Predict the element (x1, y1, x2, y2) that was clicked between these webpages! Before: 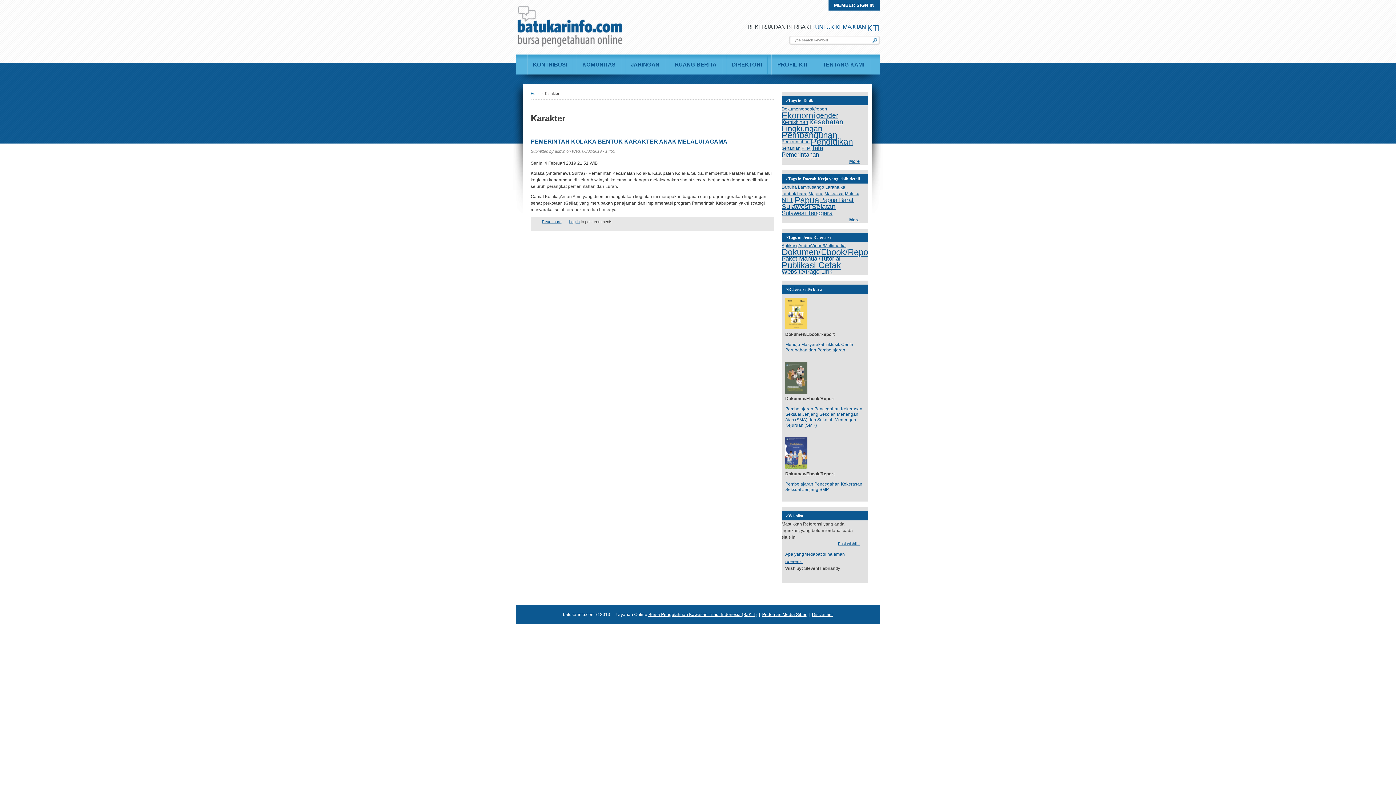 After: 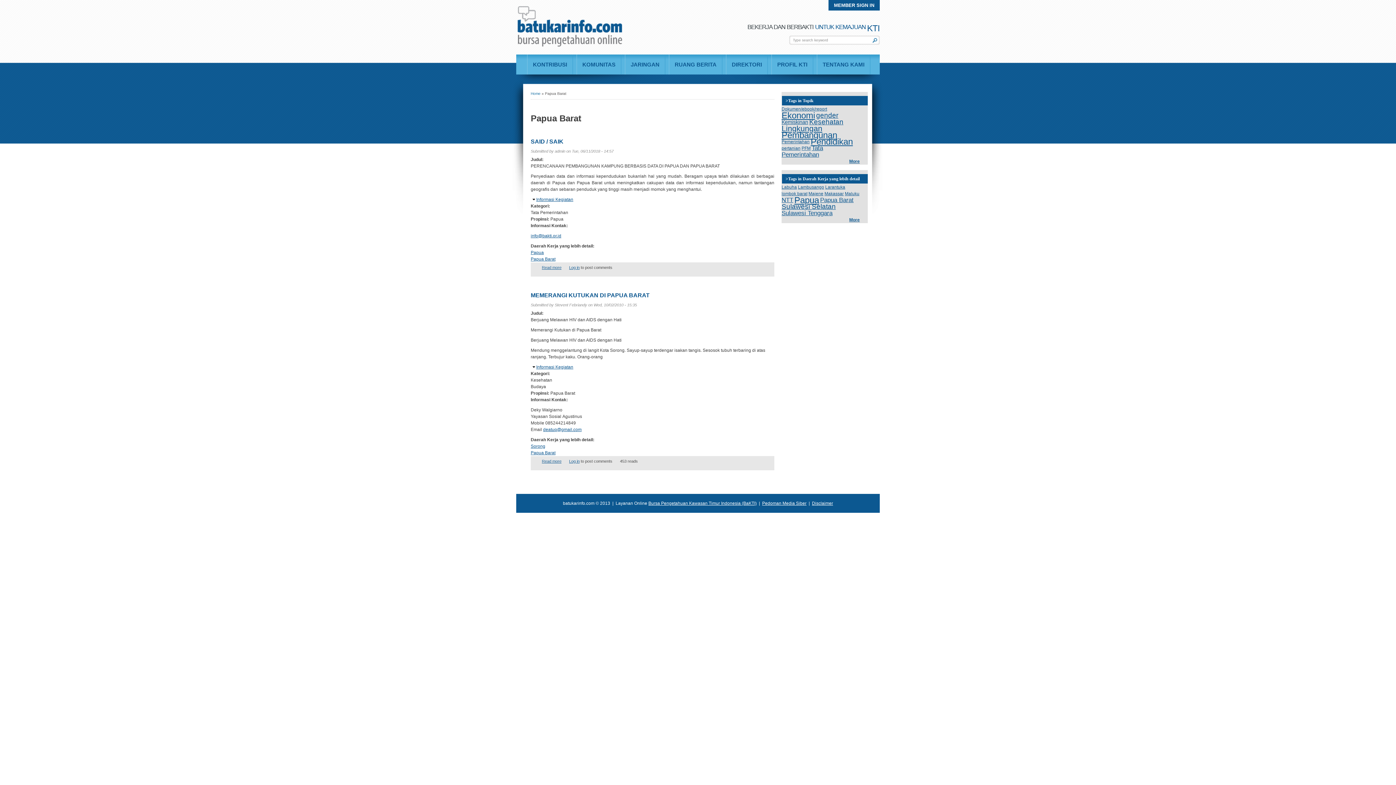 Action: bbox: (820, 196, 853, 203) label: Papua Barat